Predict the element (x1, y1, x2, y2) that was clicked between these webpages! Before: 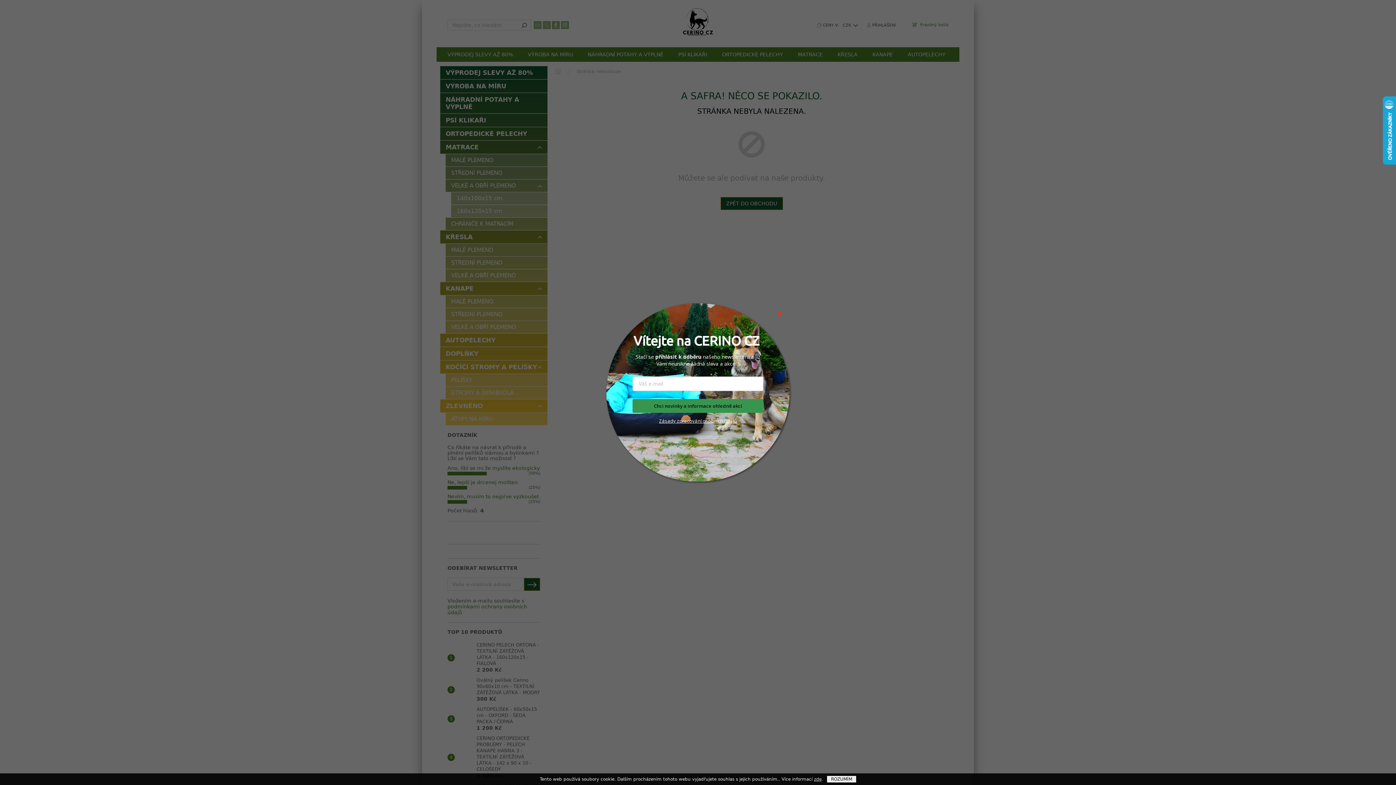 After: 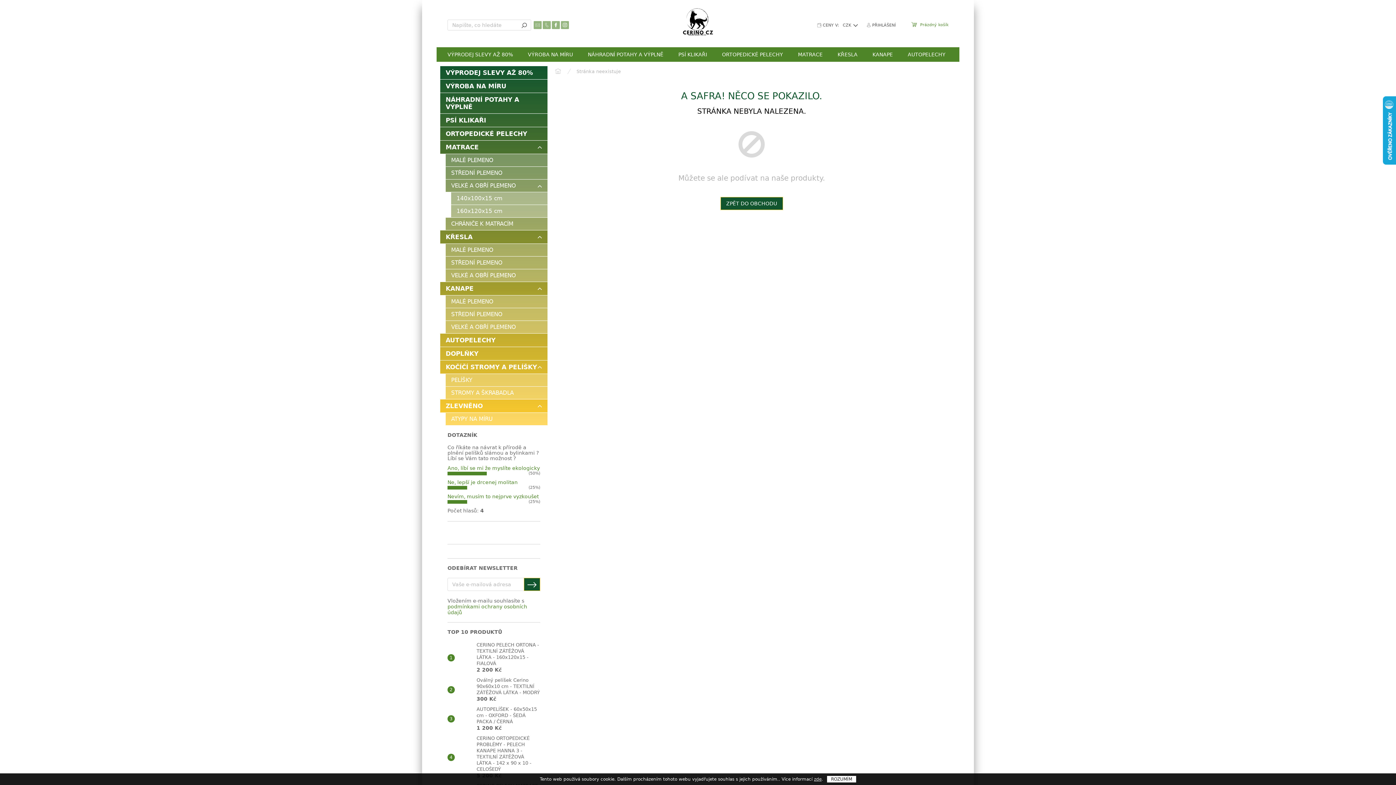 Action: label: ROZUMÍM bbox: (827, 776, 856, 782)